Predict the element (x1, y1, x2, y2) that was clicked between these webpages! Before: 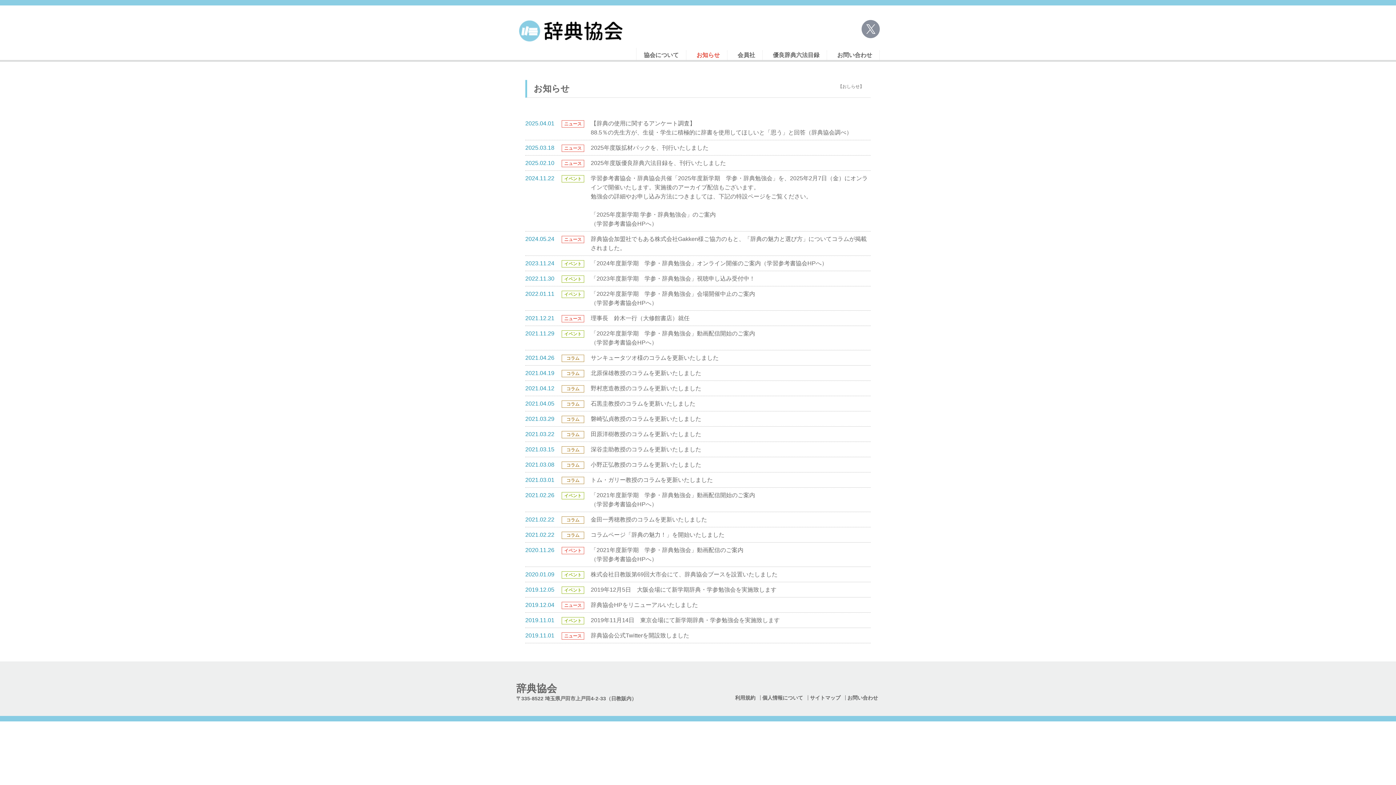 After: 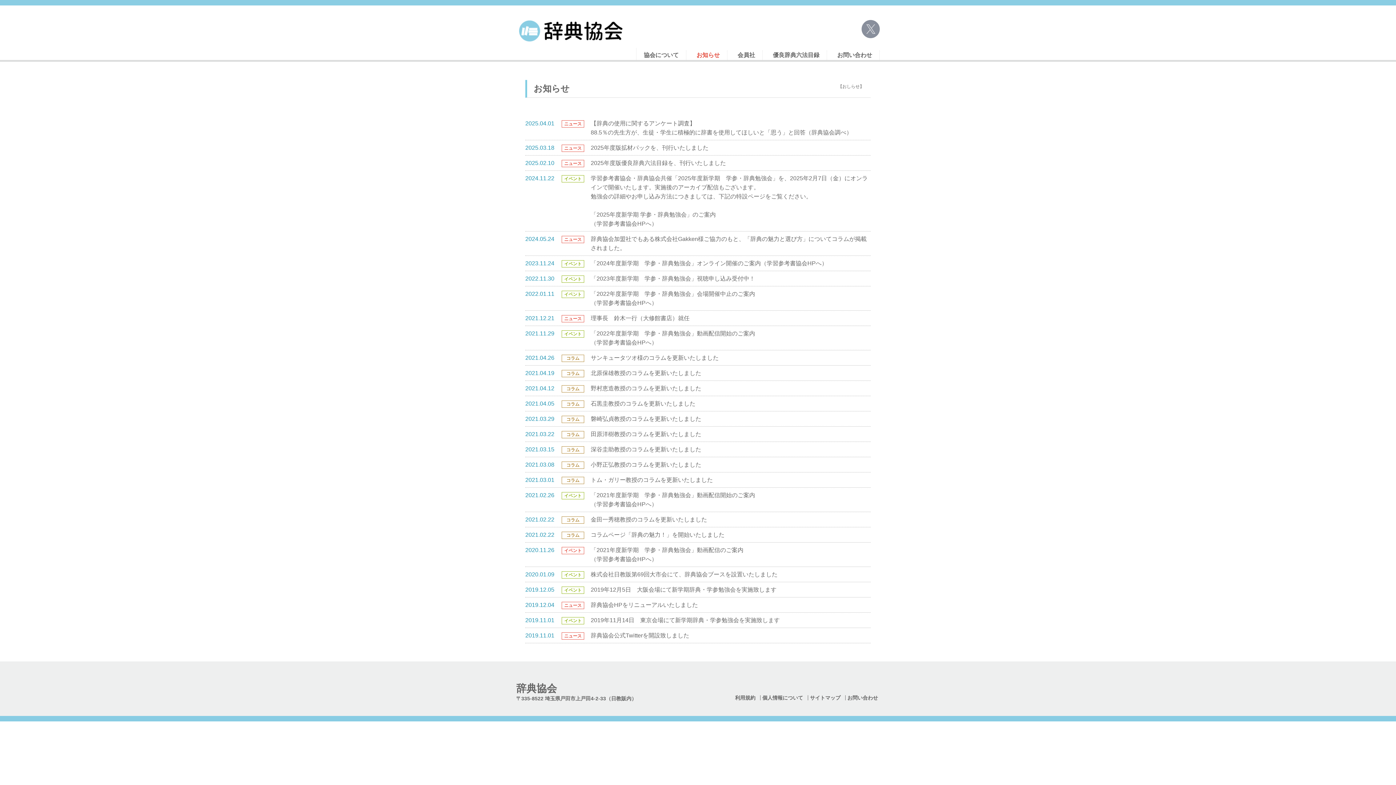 Action: bbox: (864, 25, 877, 37)